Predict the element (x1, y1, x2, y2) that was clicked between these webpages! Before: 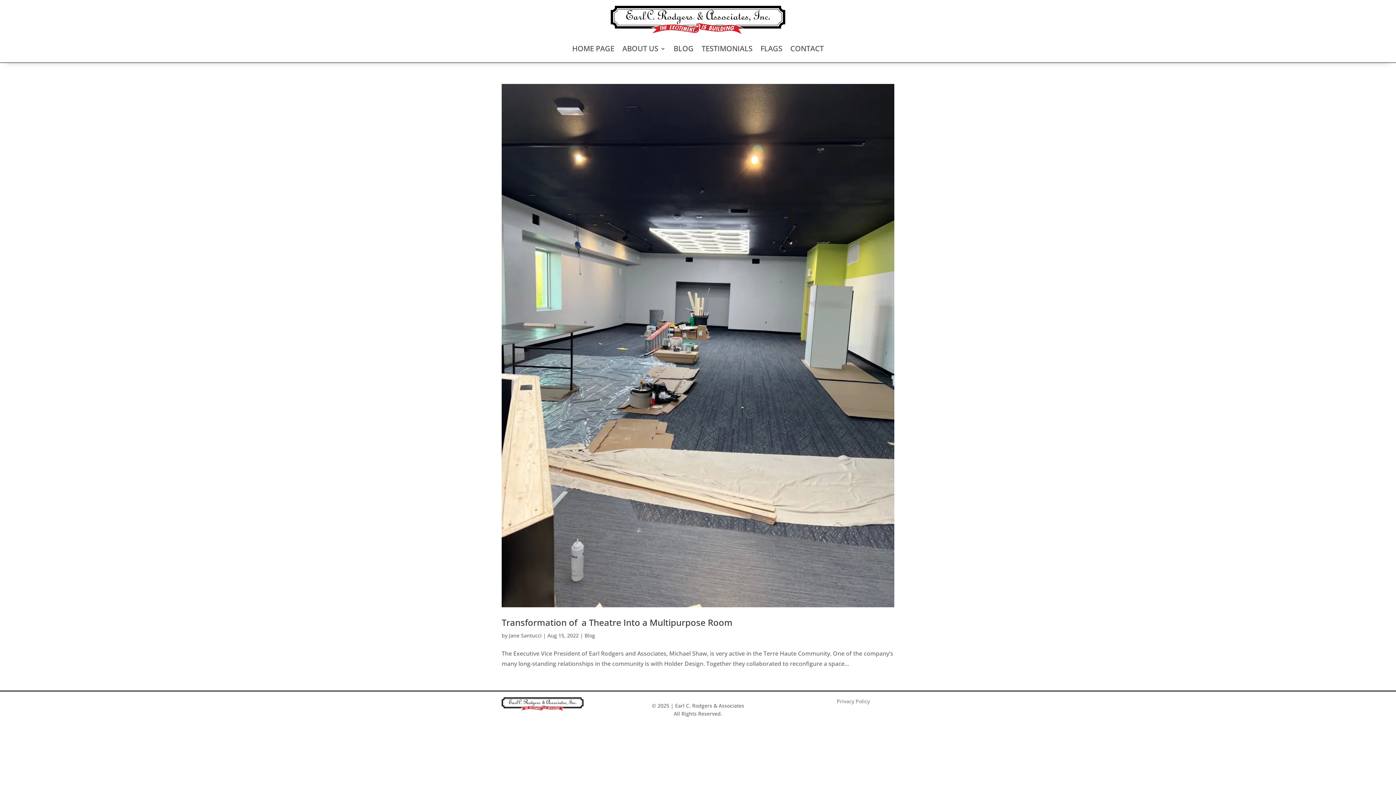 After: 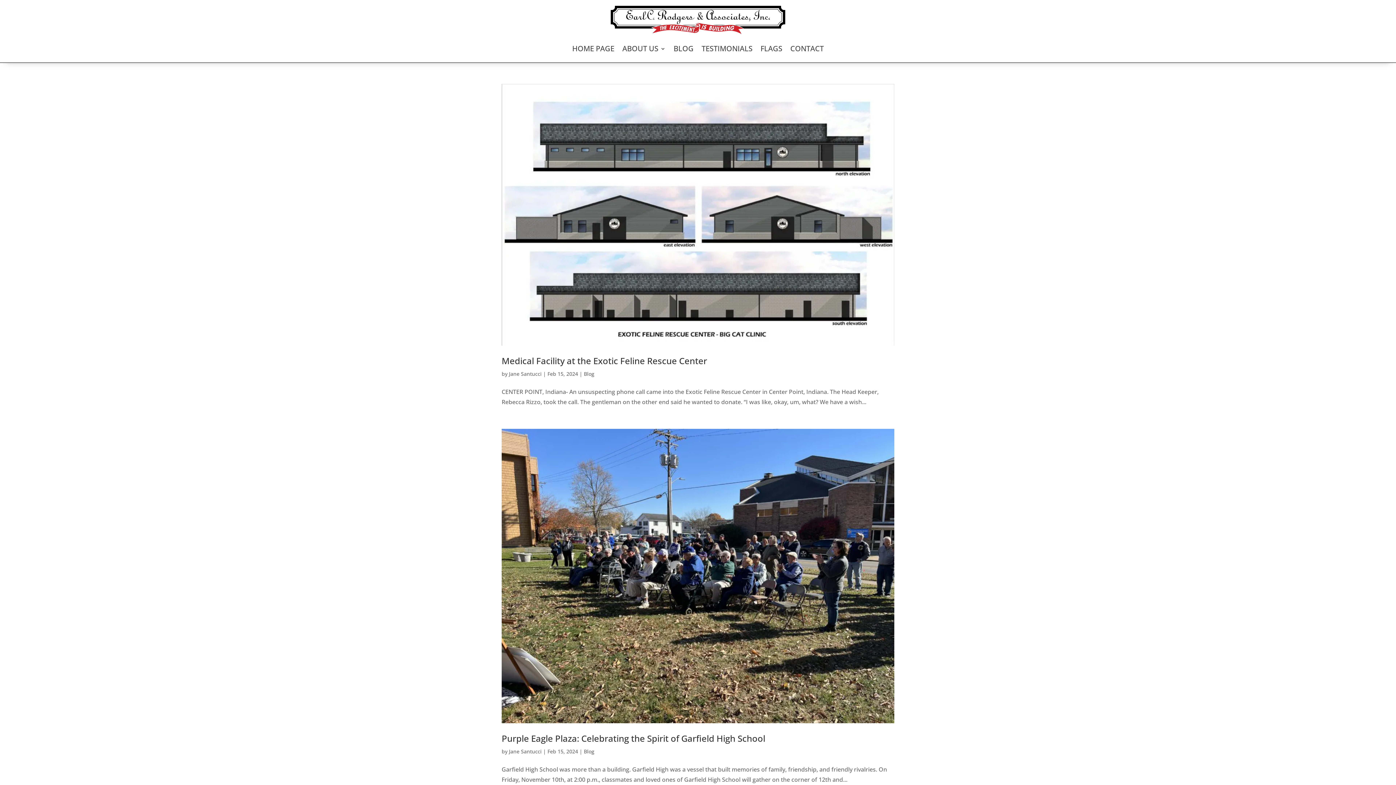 Action: label: Blog bbox: (584, 632, 595, 639)